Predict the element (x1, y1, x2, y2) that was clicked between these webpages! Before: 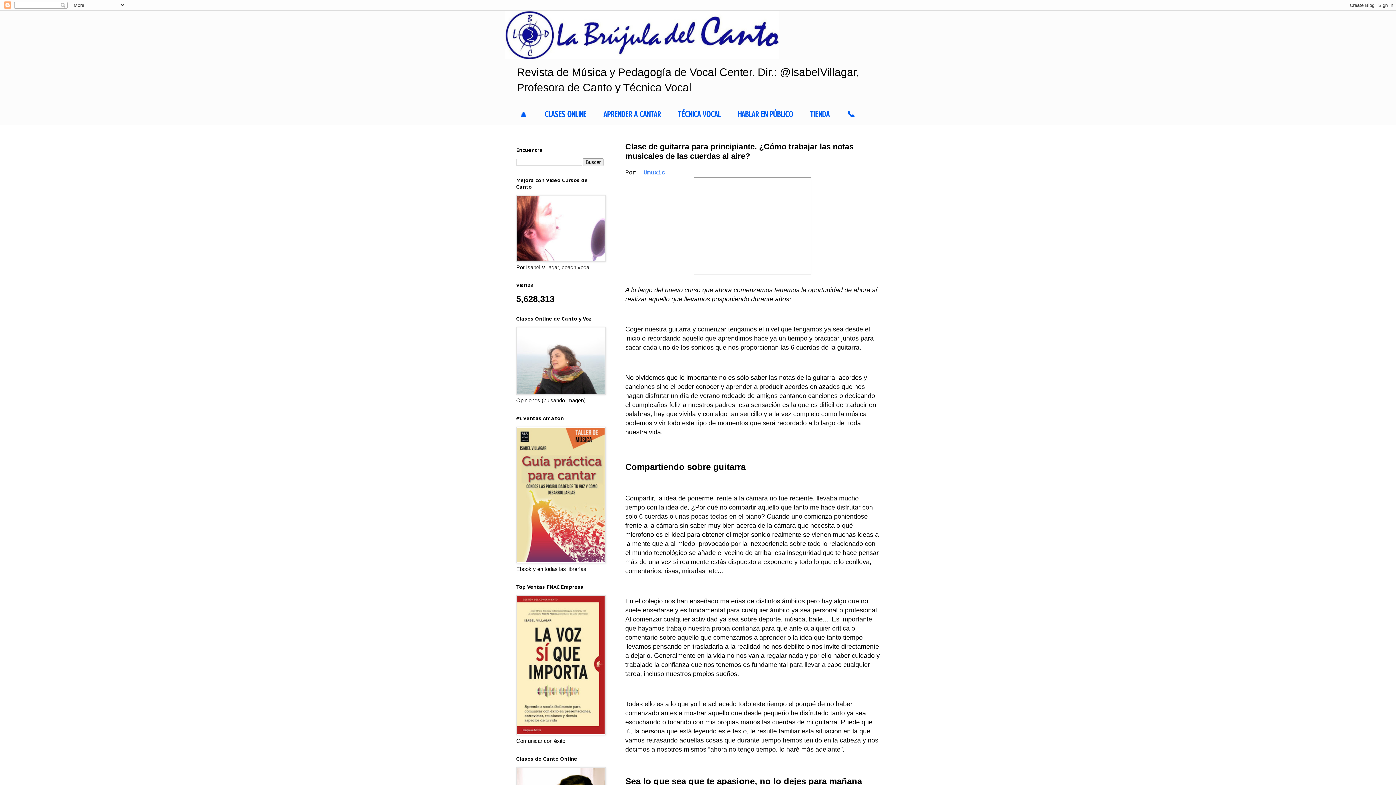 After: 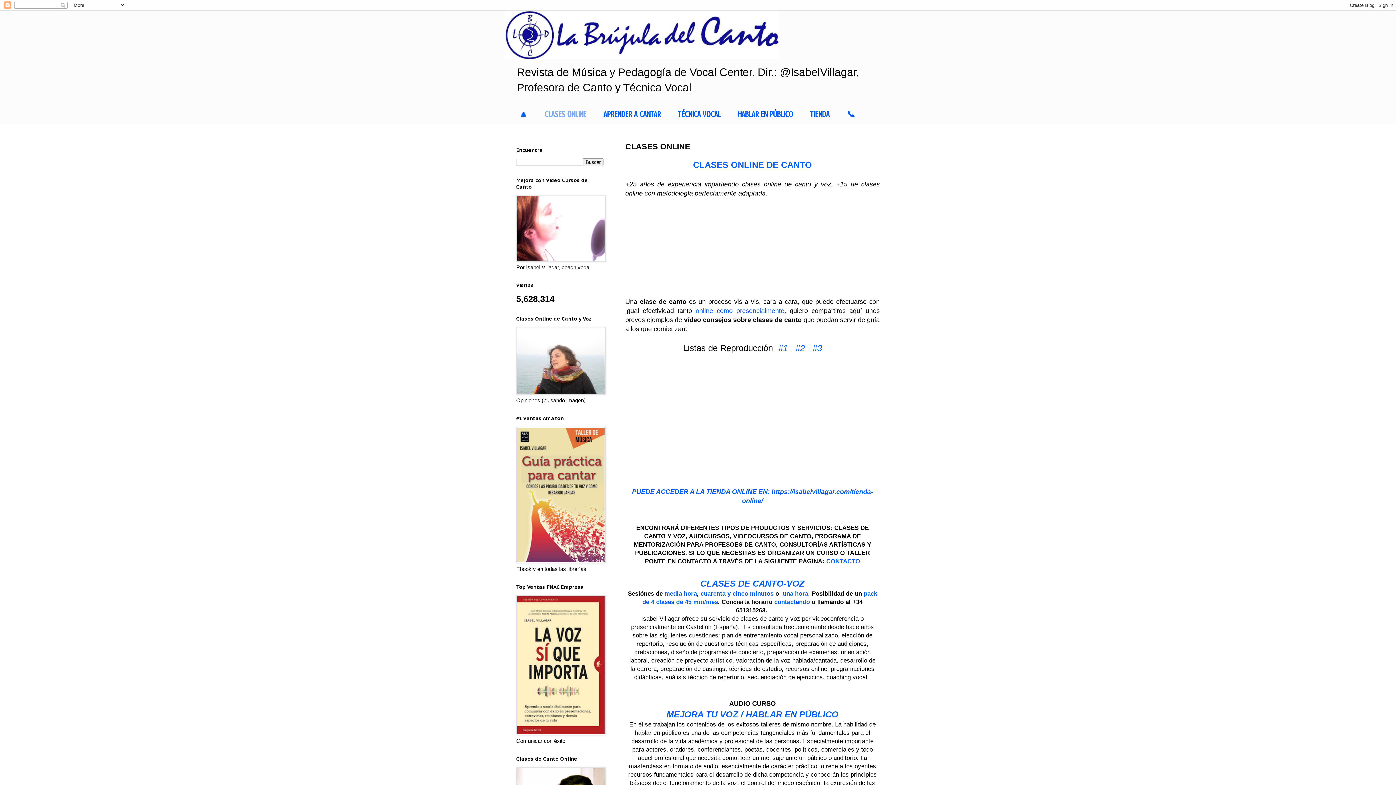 Action: label: CLASES ONLINE bbox: (536, 104, 595, 124)